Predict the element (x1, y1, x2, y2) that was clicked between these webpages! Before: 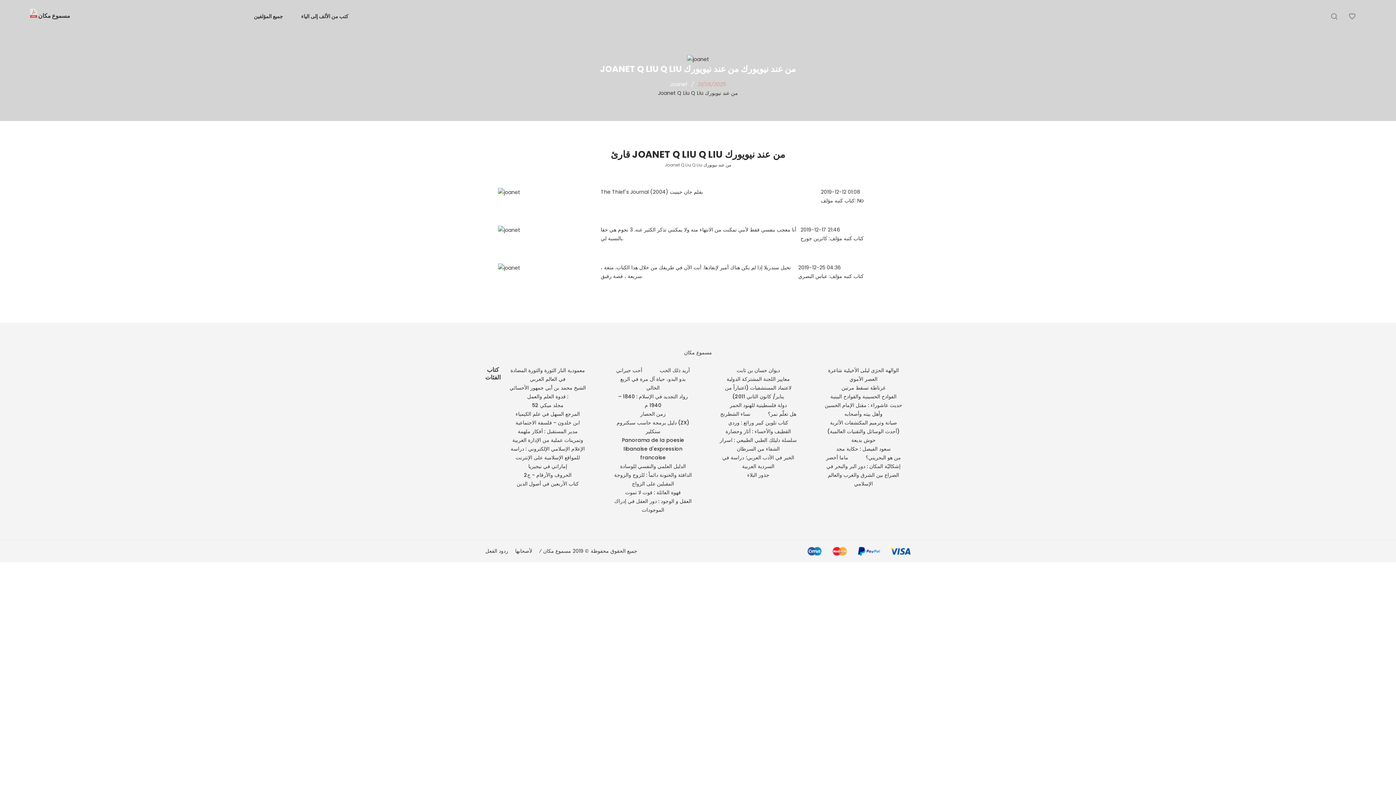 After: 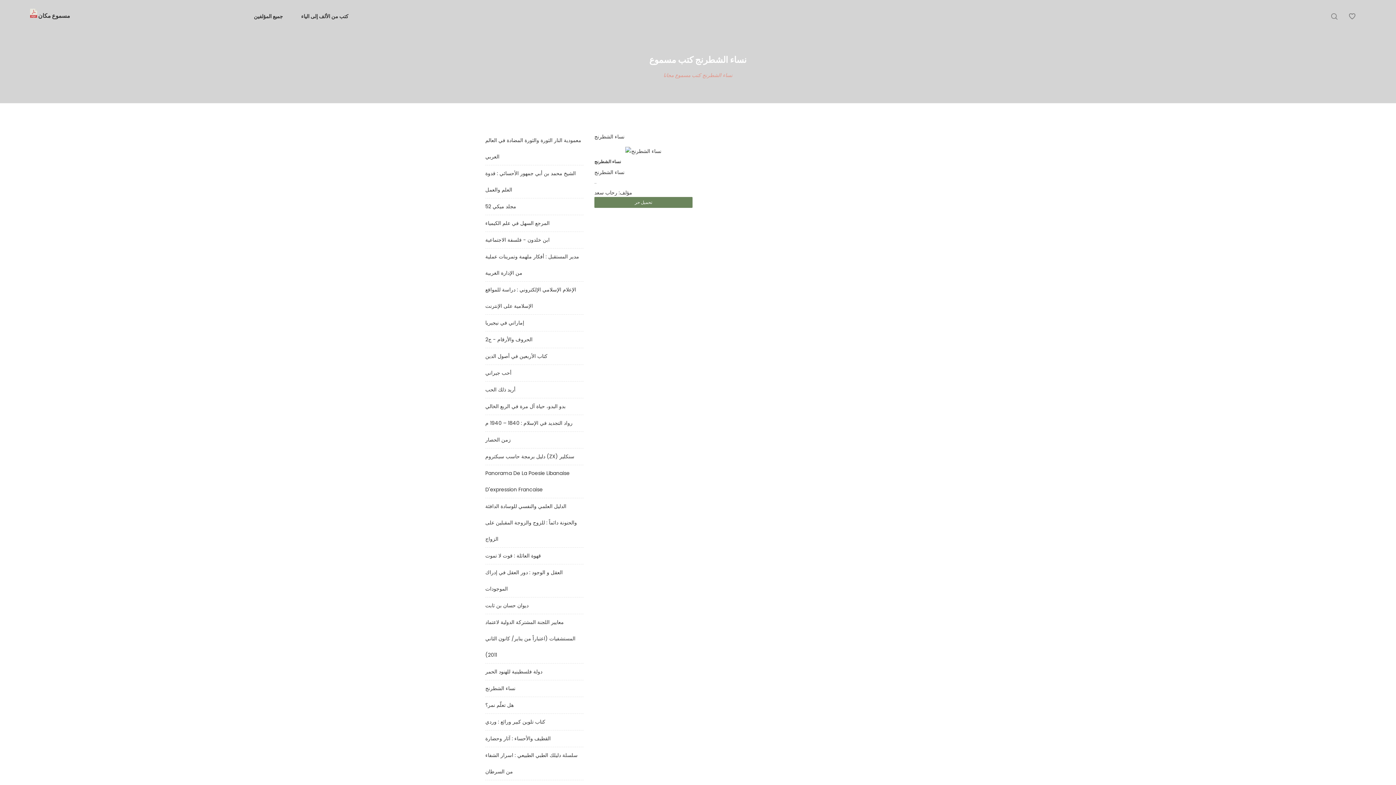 Action: label: نساء الشطرنج bbox: (720, 410, 750, 417)